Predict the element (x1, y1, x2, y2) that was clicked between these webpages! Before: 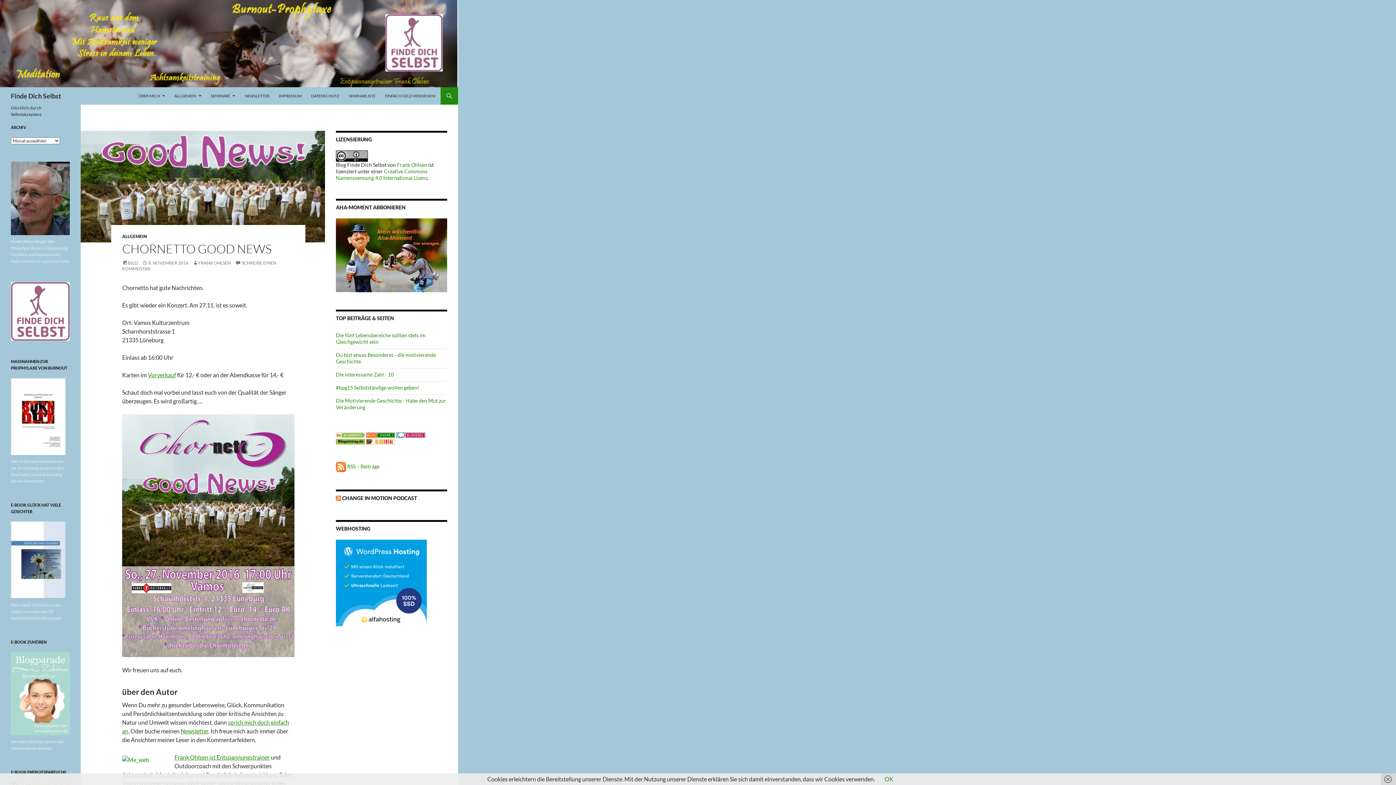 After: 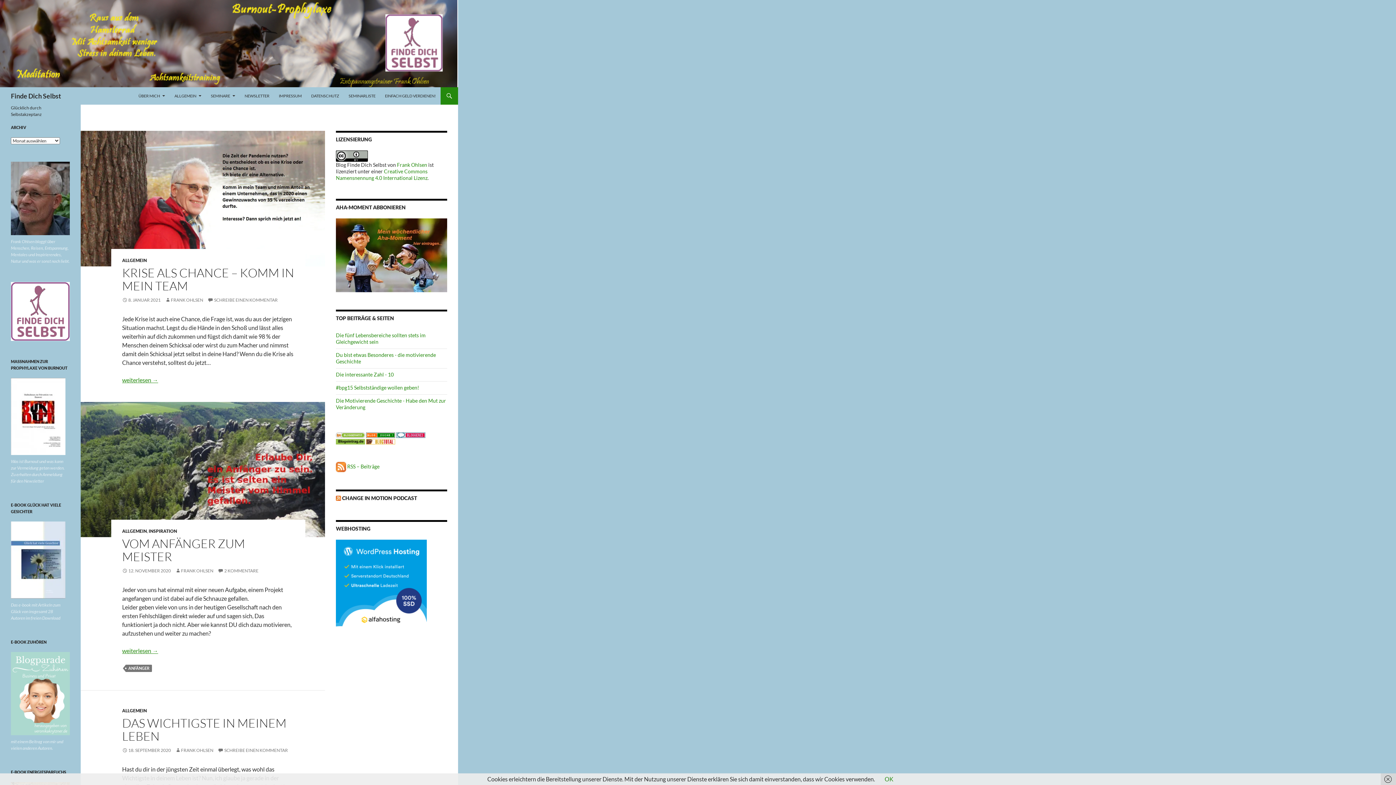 Action: bbox: (0, 39, 458, 46)